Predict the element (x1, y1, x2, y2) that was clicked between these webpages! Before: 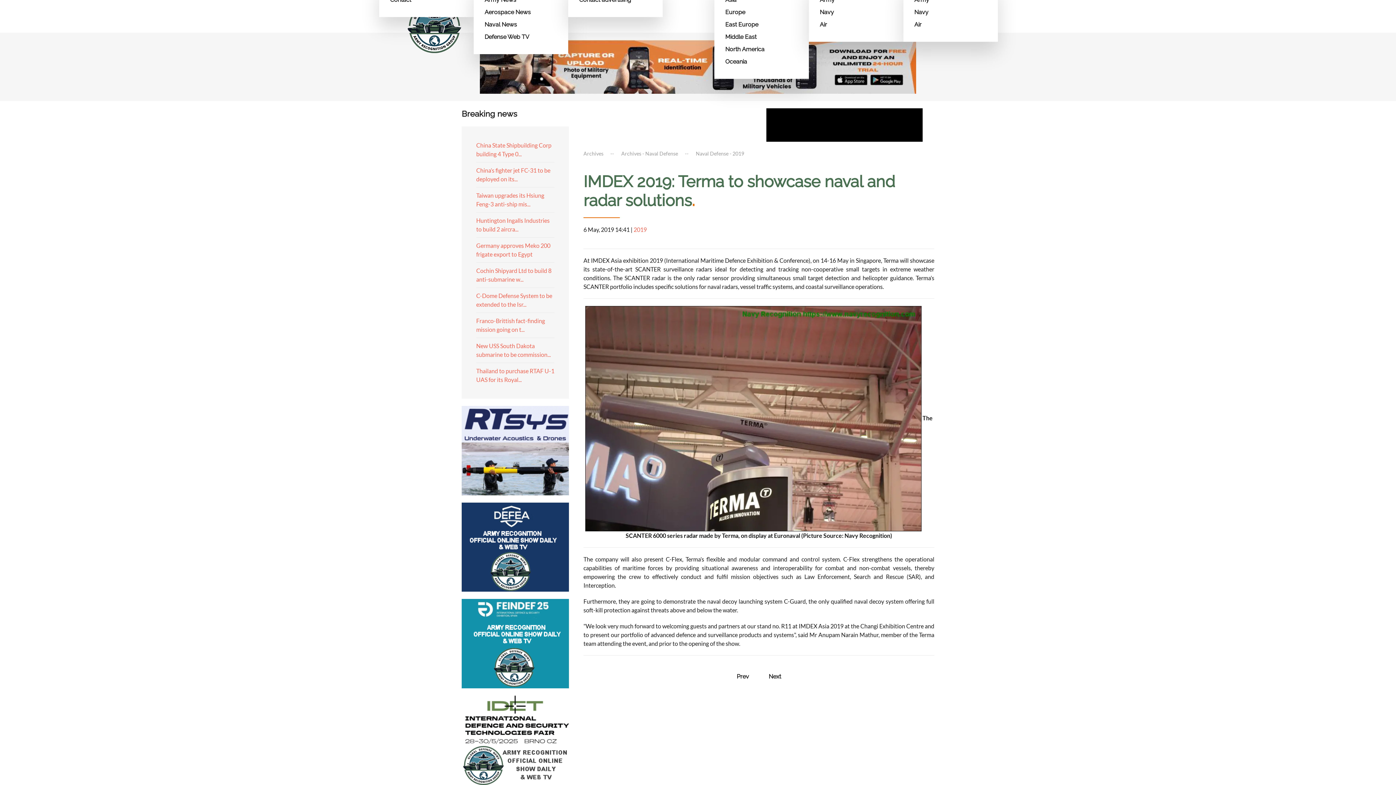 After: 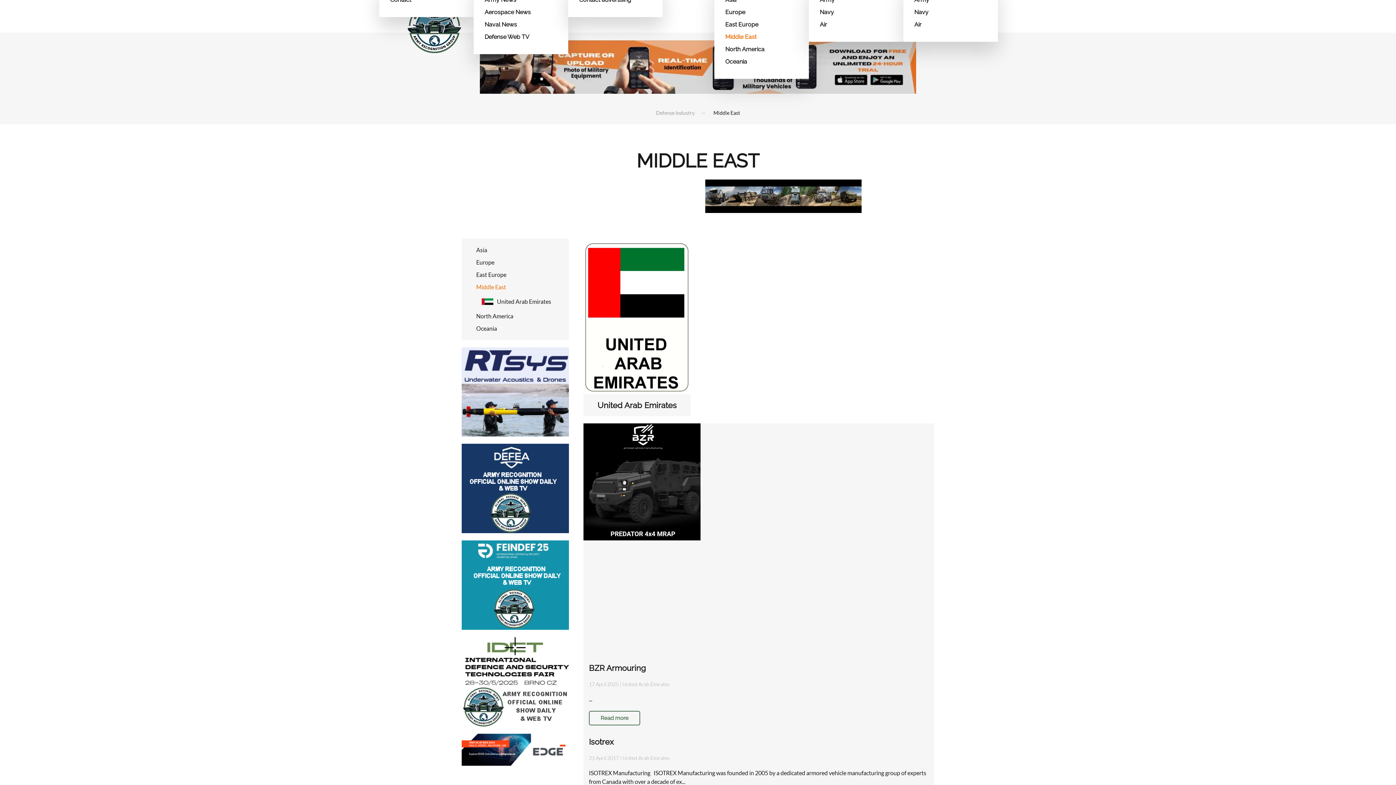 Action: label: Middle East bbox: (725, 30, 798, 43)